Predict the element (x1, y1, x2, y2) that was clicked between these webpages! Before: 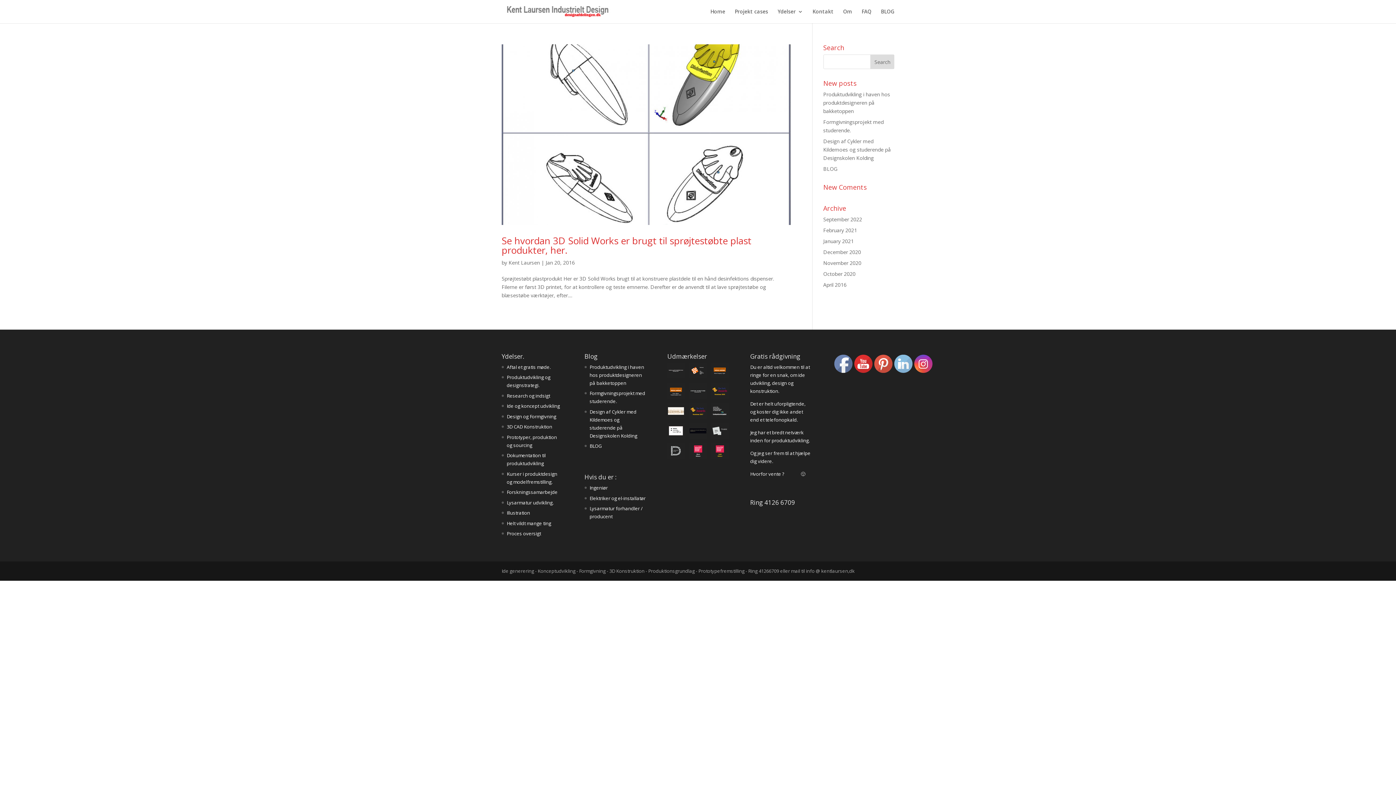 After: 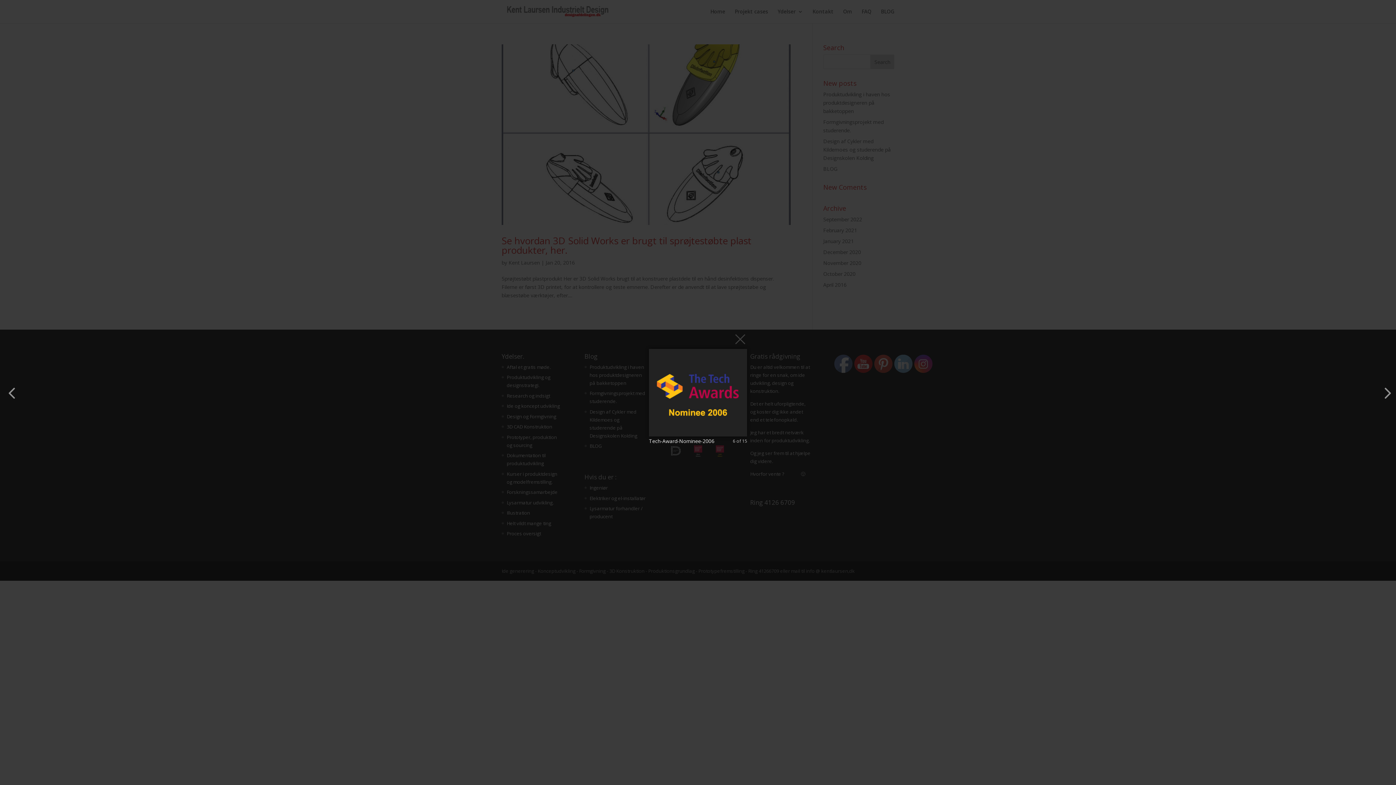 Action: bbox: (711, 383, 728, 400)